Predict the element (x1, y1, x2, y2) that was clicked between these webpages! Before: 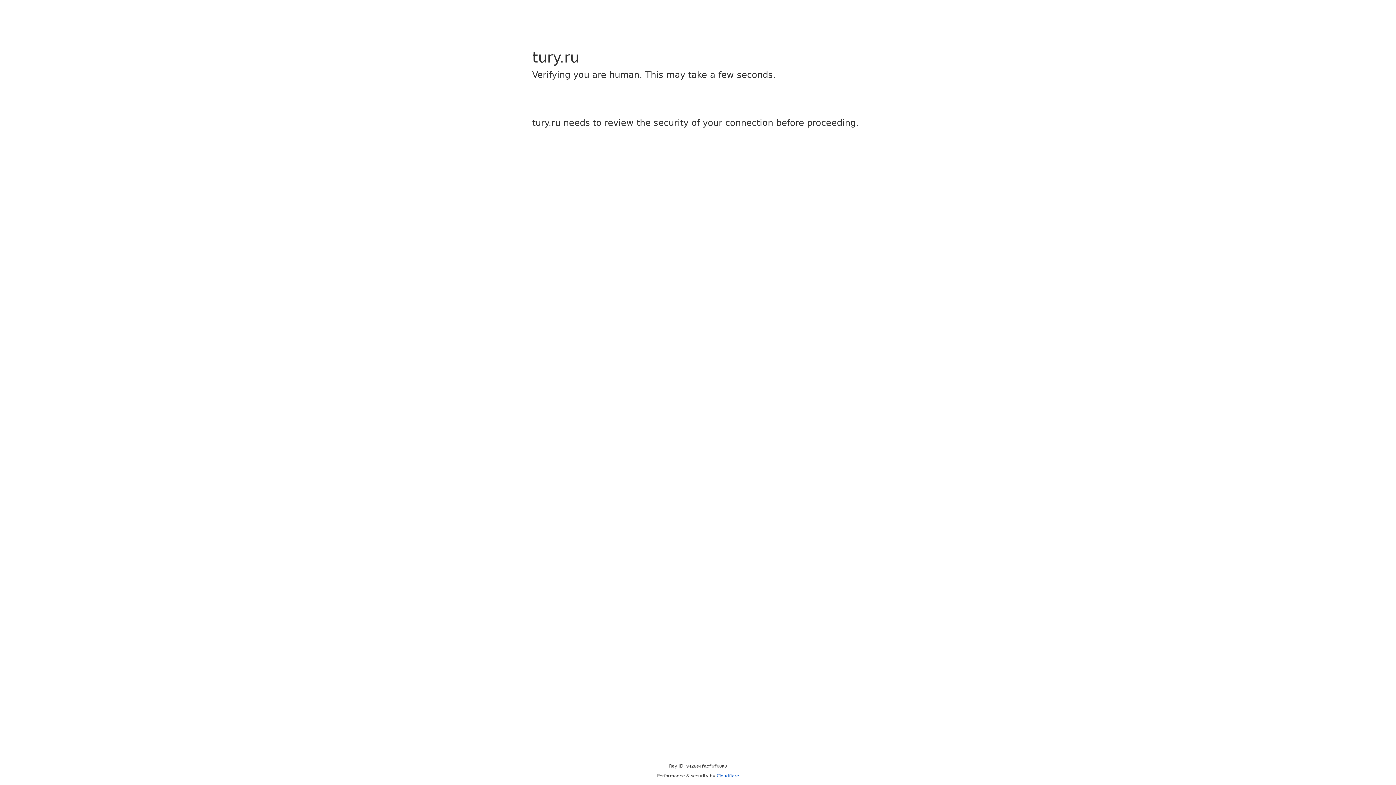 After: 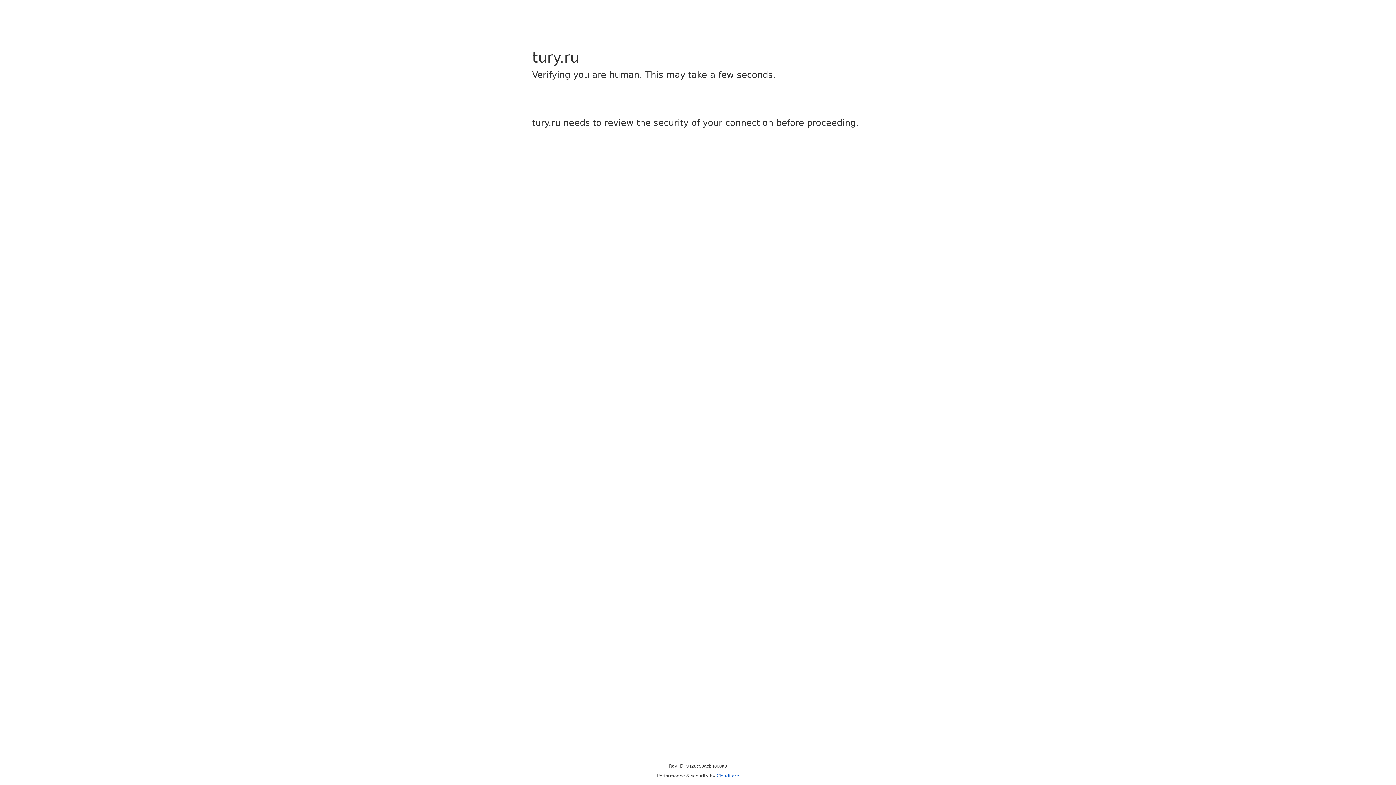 Action: bbox: (716, 773, 739, 778) label: Cloudflare